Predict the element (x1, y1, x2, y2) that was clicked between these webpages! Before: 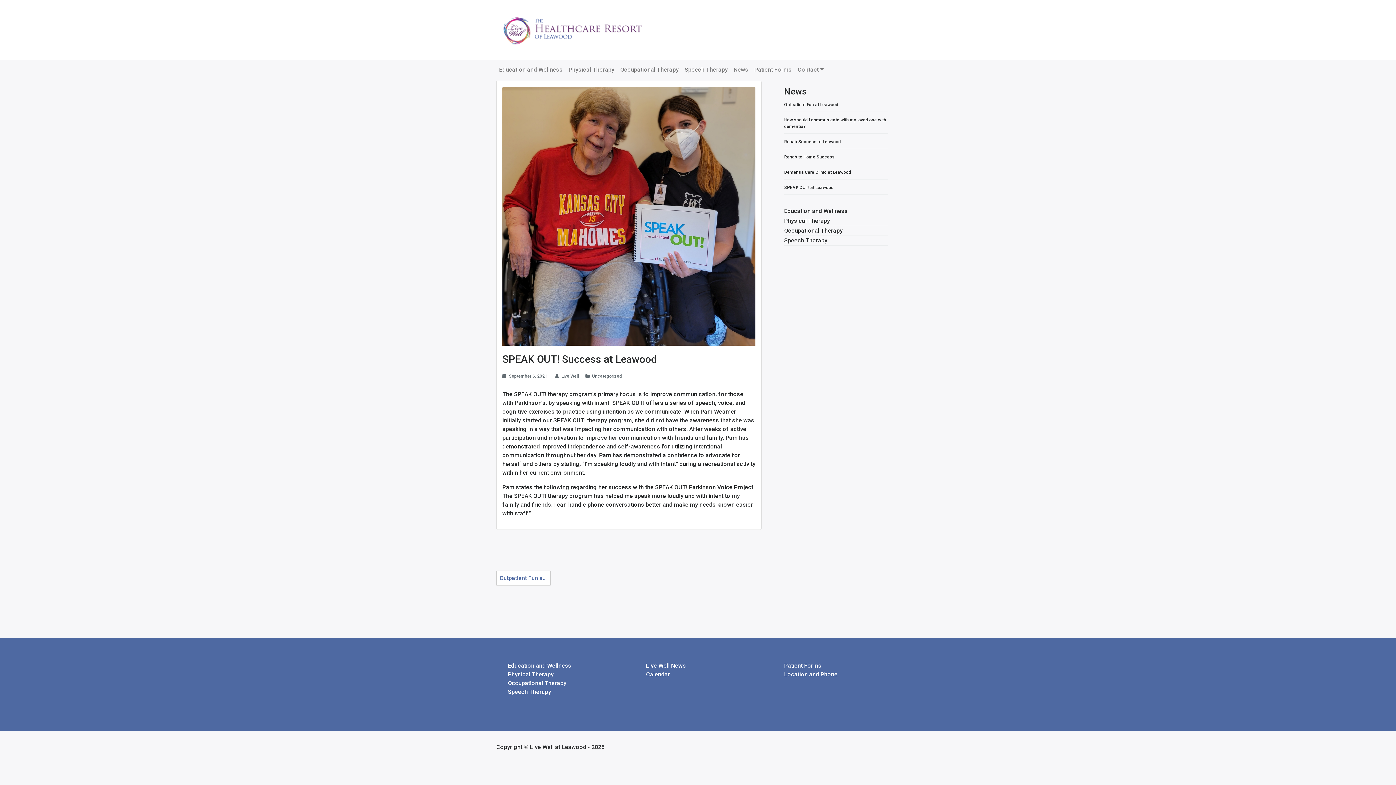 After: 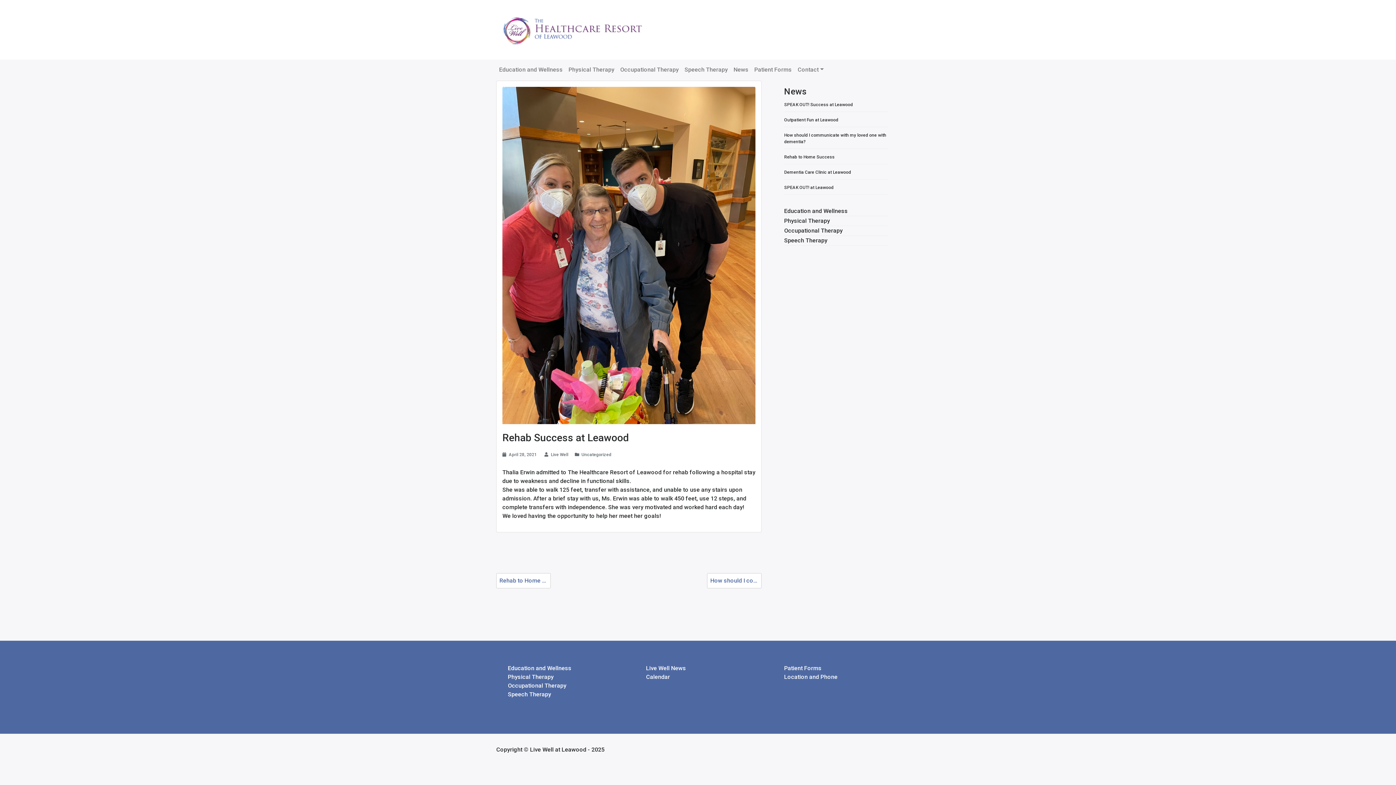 Action: label: Rehab Success at Leawood bbox: (784, 139, 841, 144)